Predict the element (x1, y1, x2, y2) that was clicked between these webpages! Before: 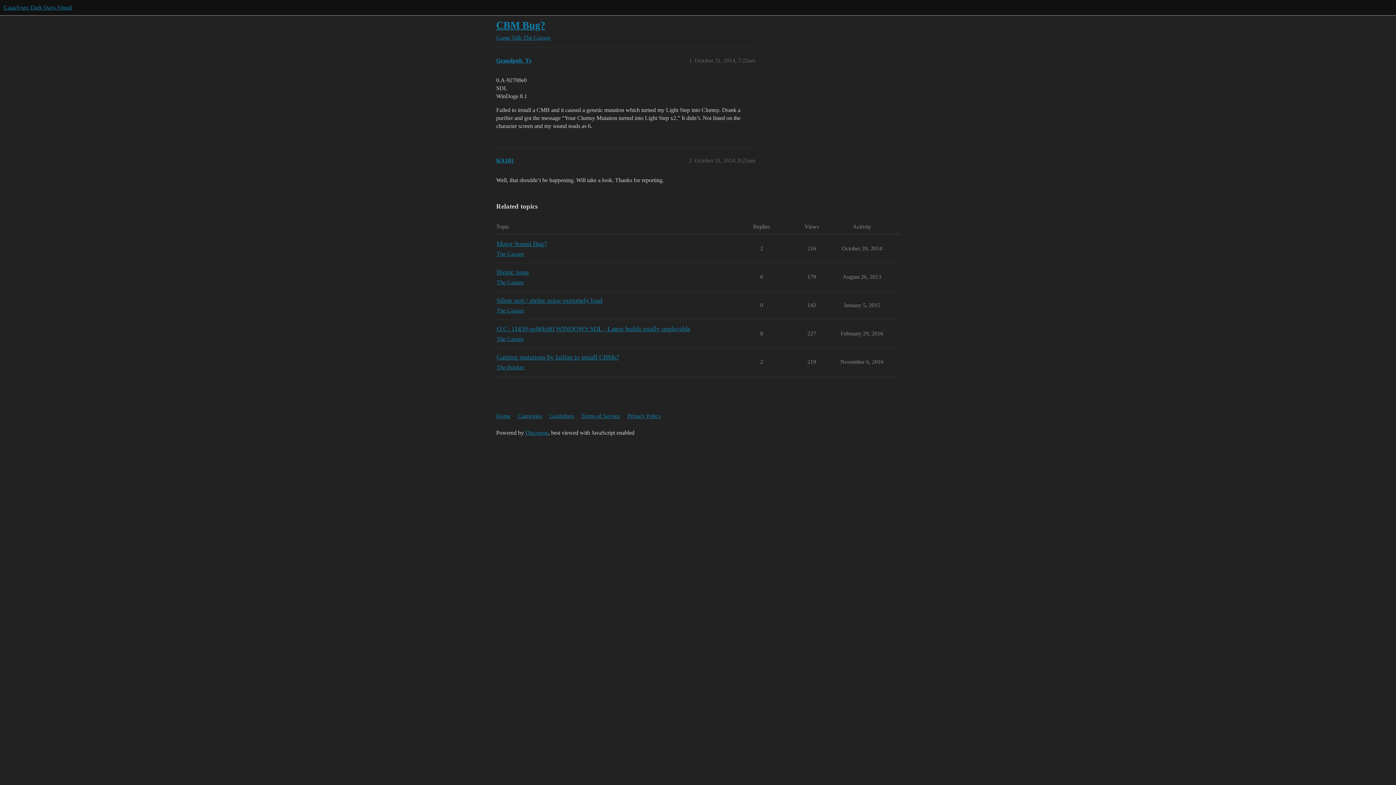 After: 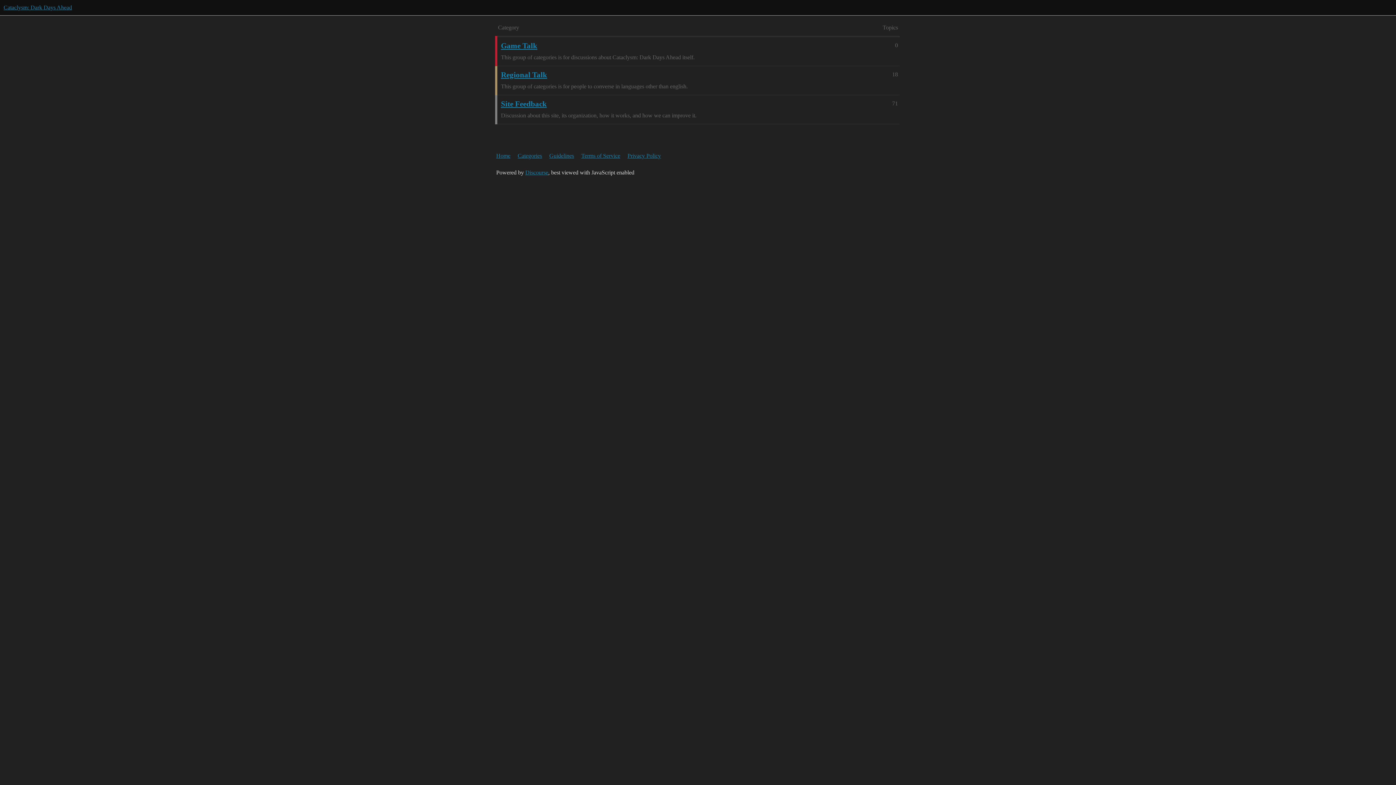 Action: bbox: (517, 409, 548, 423) label: Categories